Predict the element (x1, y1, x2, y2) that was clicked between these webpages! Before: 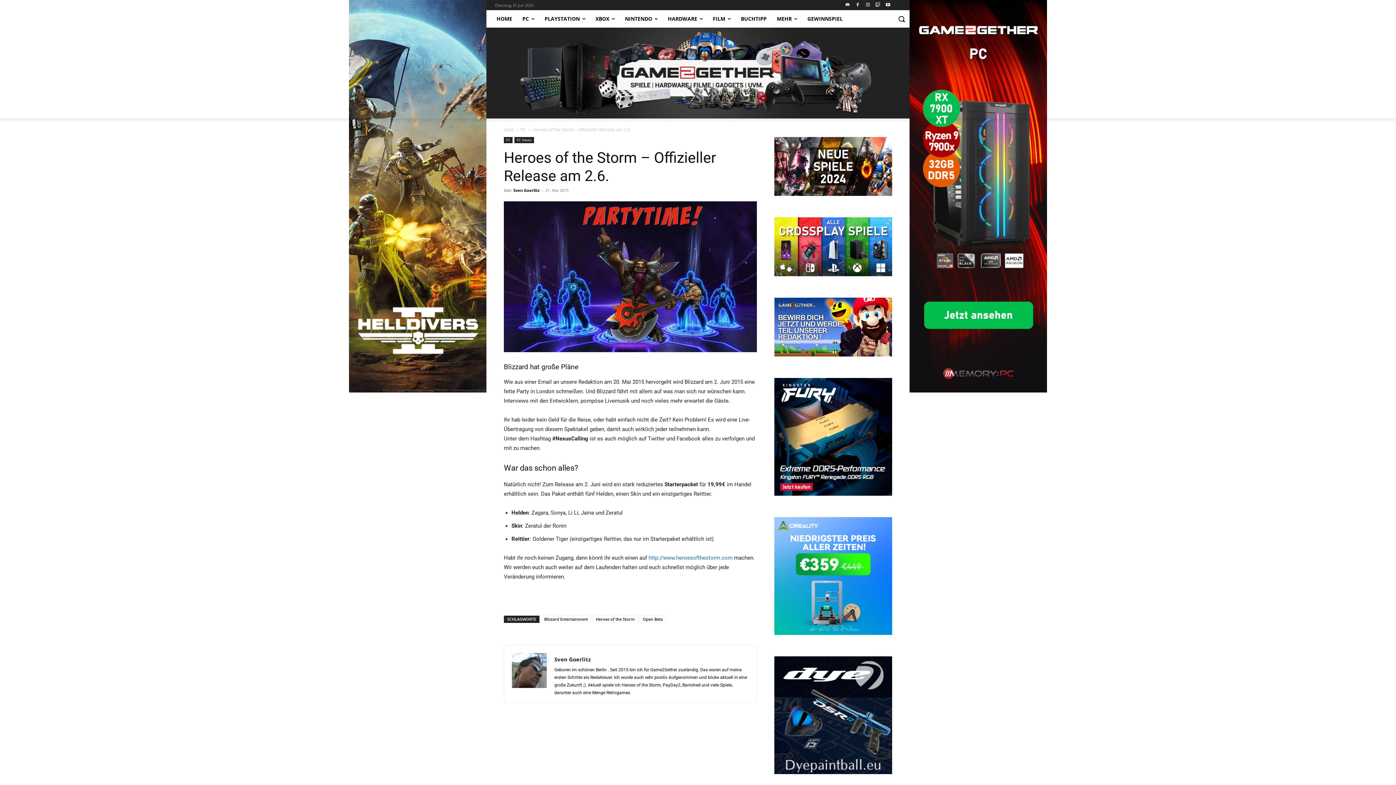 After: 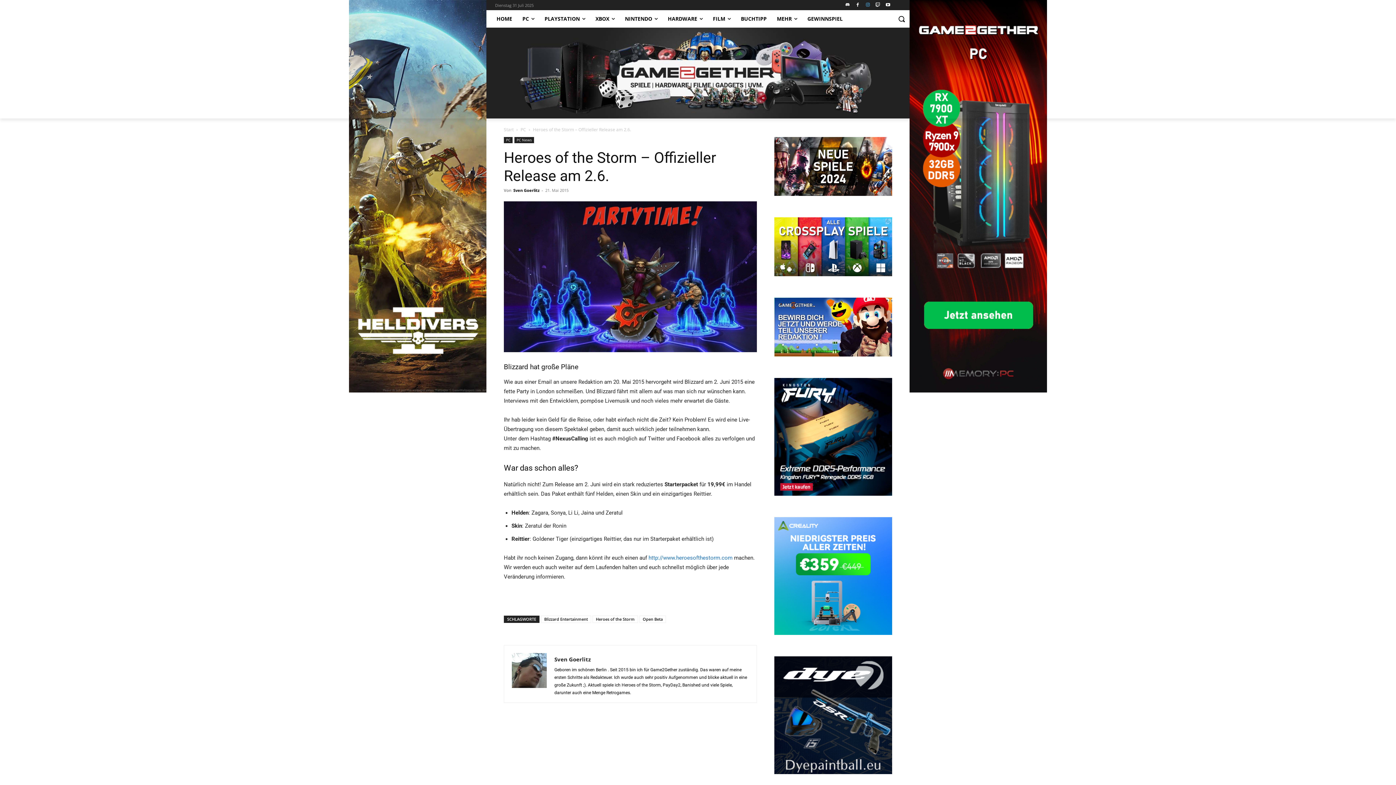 Action: bbox: (863, 0, 872, 9)